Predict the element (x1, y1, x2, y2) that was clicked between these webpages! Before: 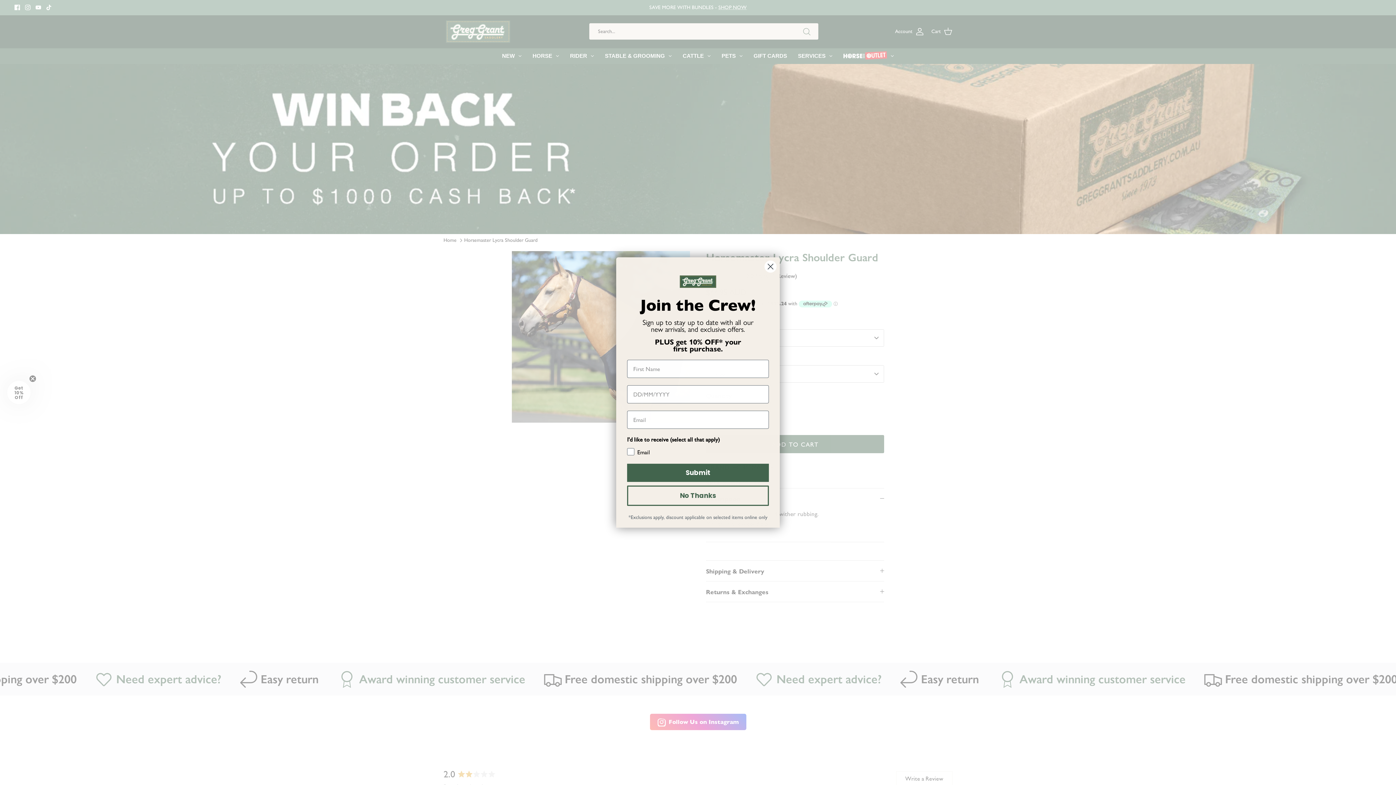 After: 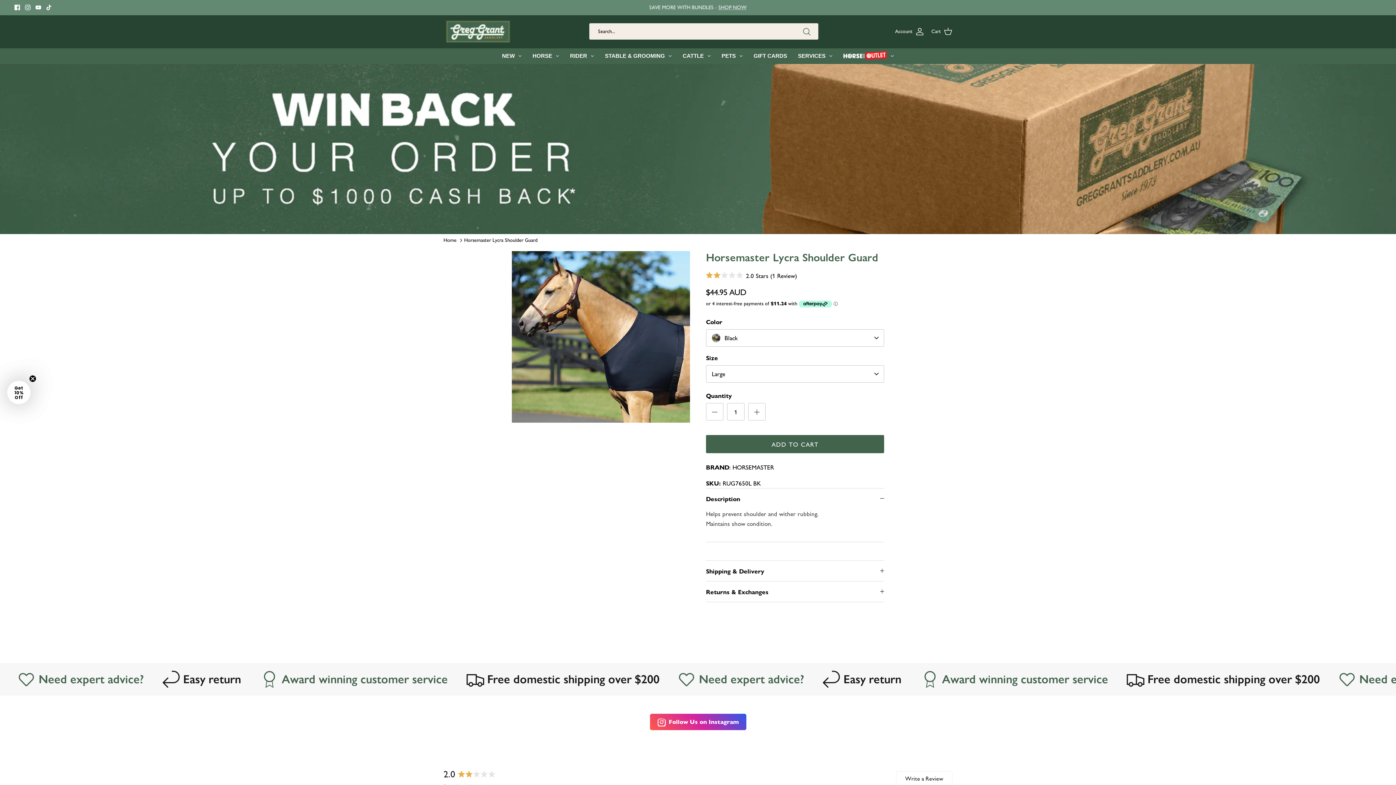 Action: label: Close dialog bbox: (764, 260, 777, 272)